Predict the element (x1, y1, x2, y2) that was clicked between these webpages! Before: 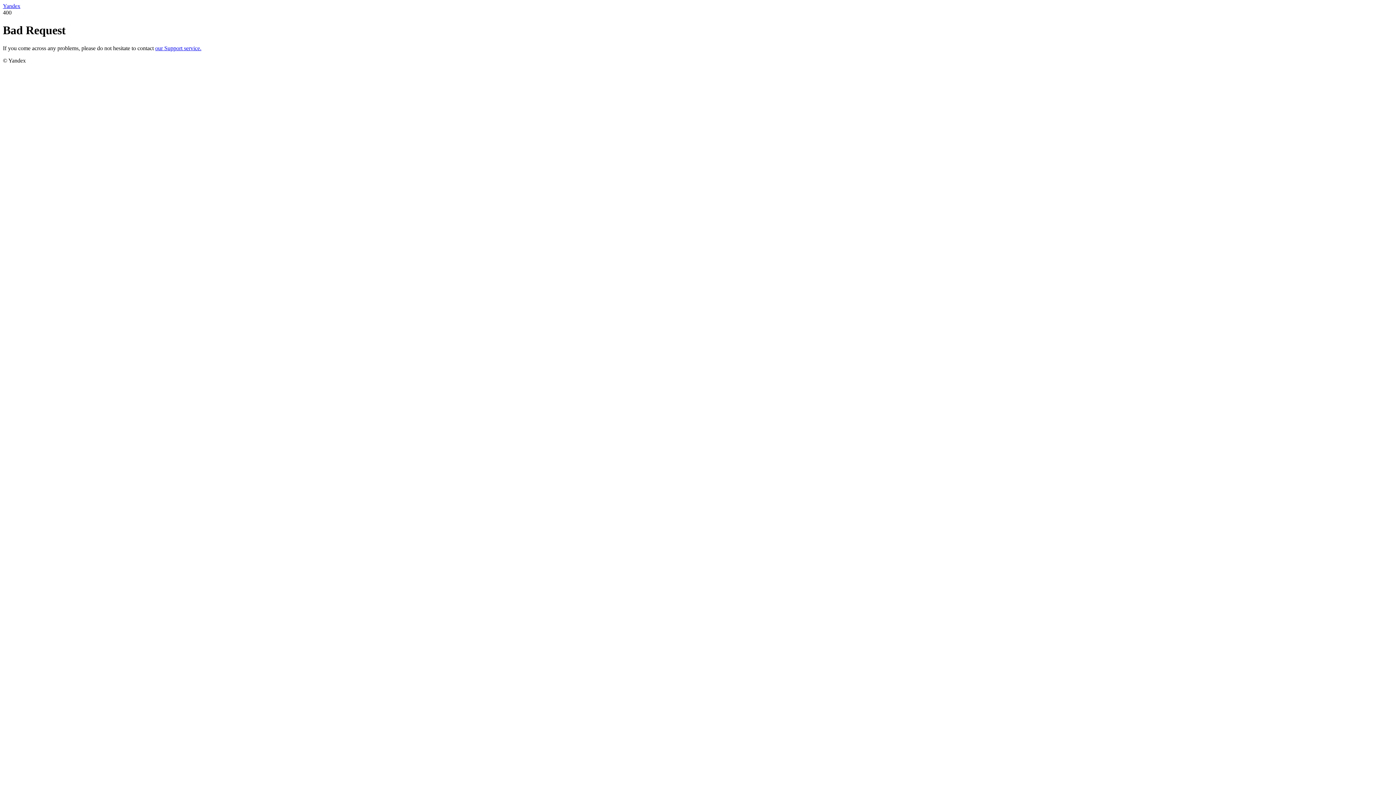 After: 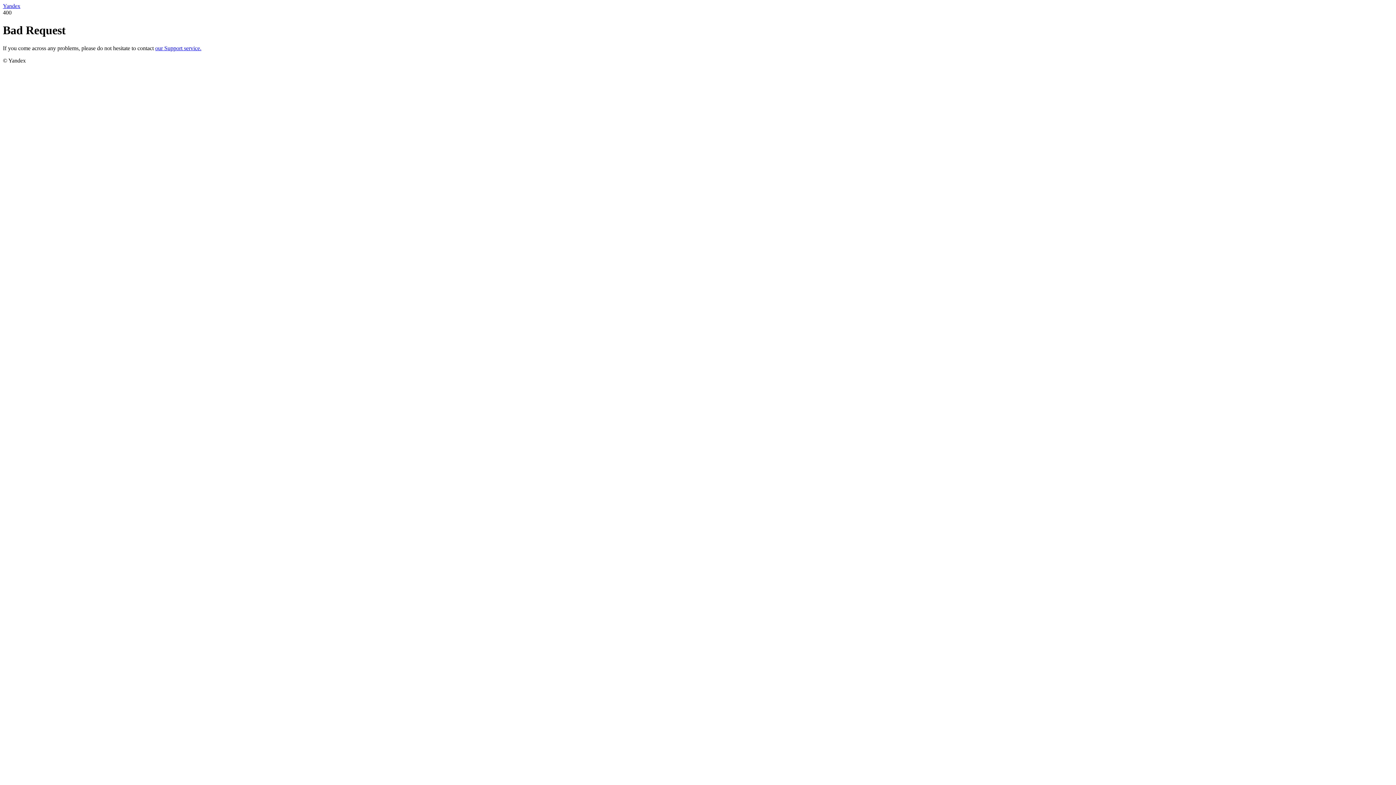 Action: label: our Support service. bbox: (155, 45, 201, 51)